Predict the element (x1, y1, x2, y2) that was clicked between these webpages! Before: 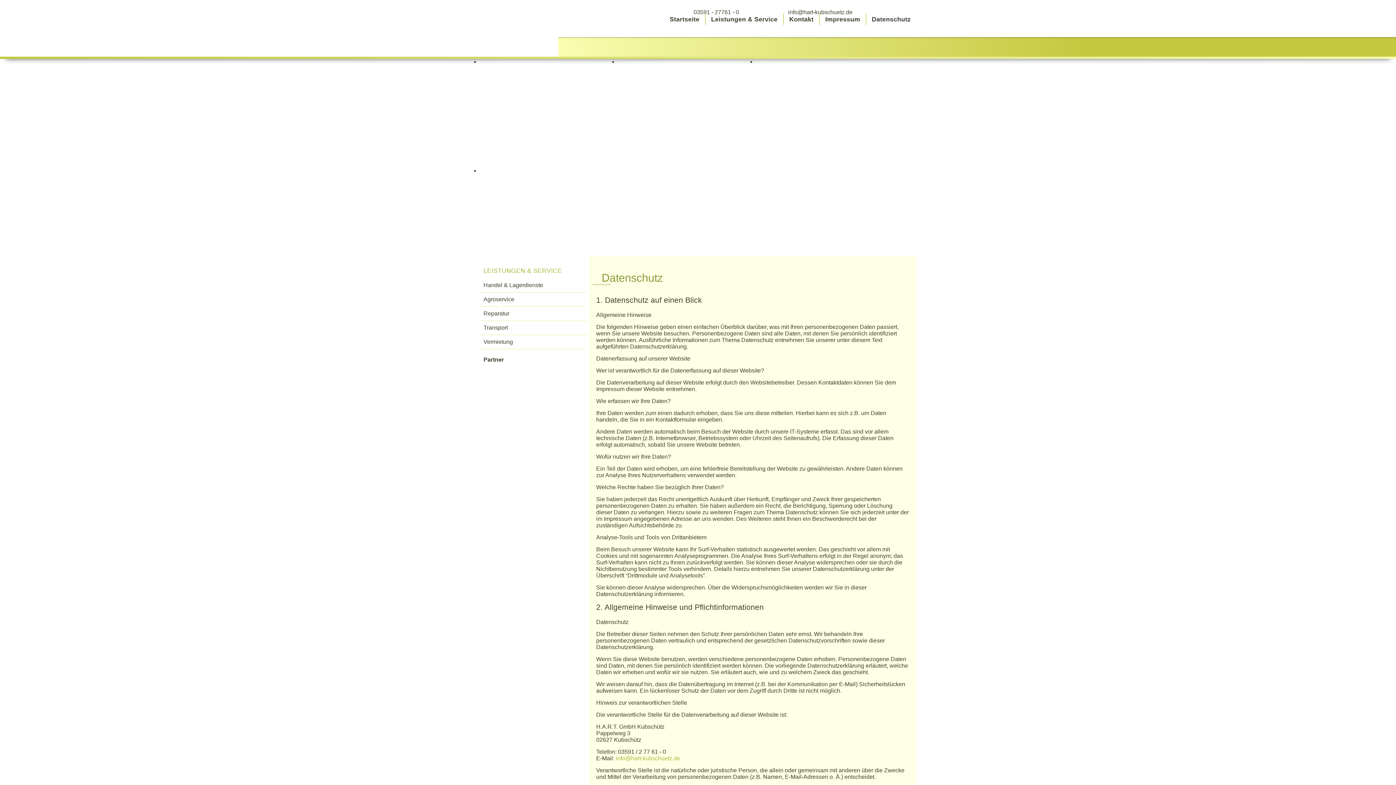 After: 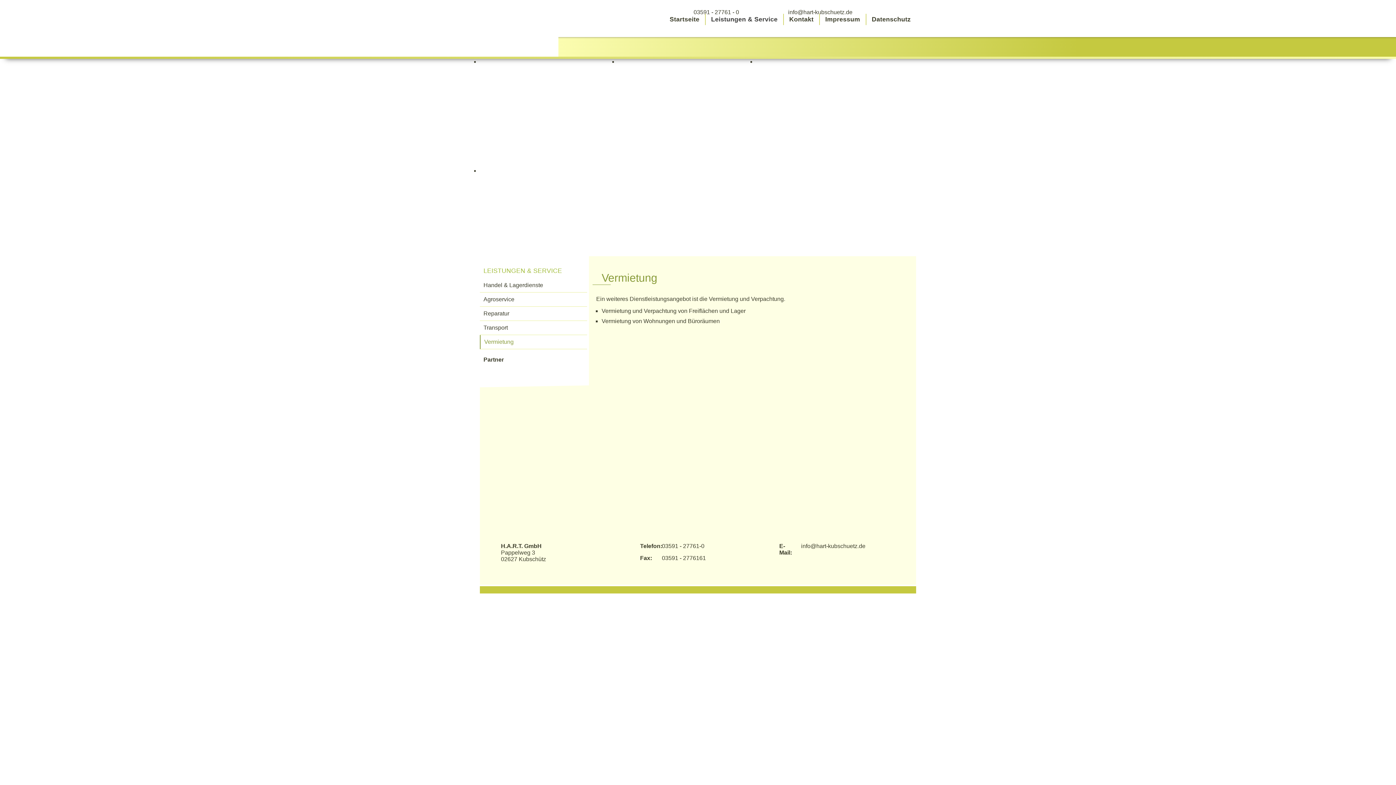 Action: bbox: (480, 335, 587, 349) label: Vermietung